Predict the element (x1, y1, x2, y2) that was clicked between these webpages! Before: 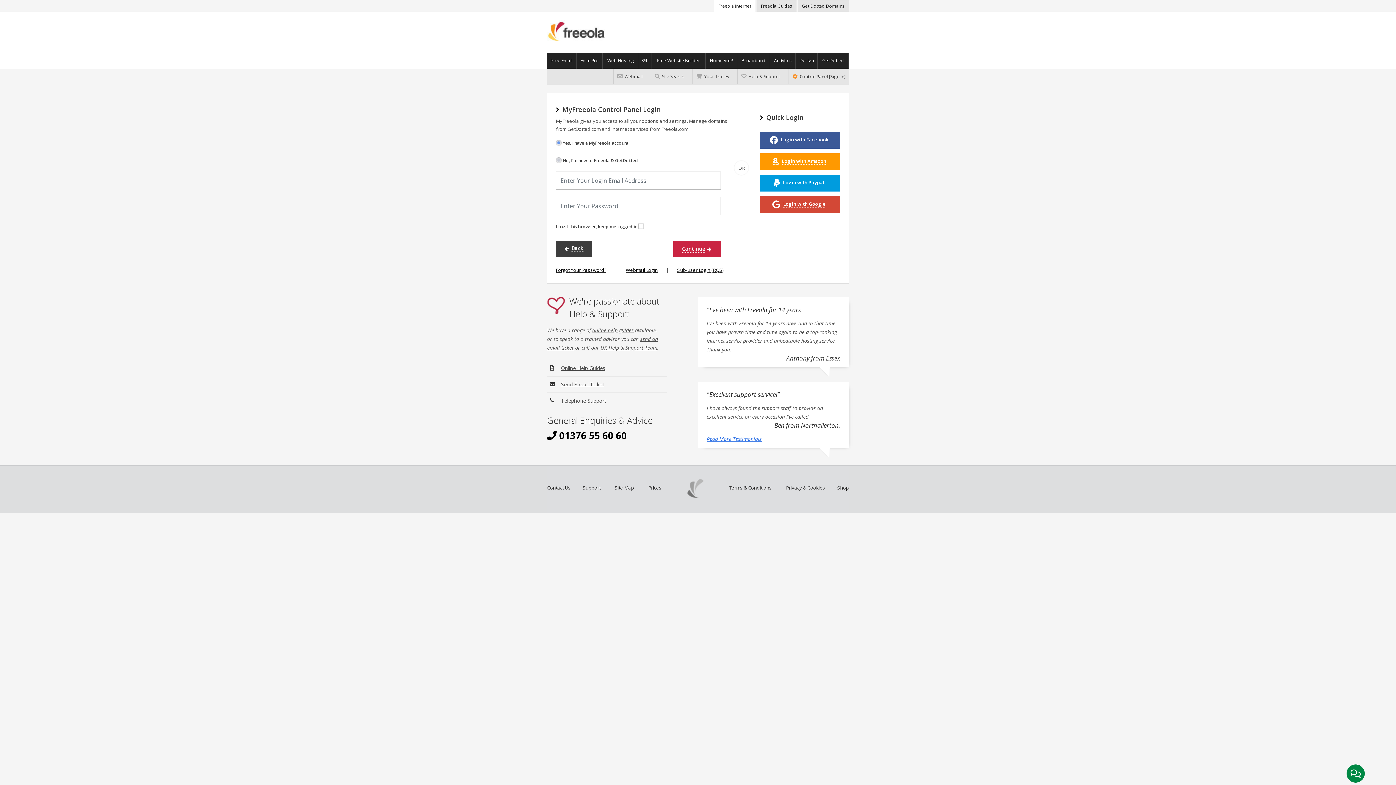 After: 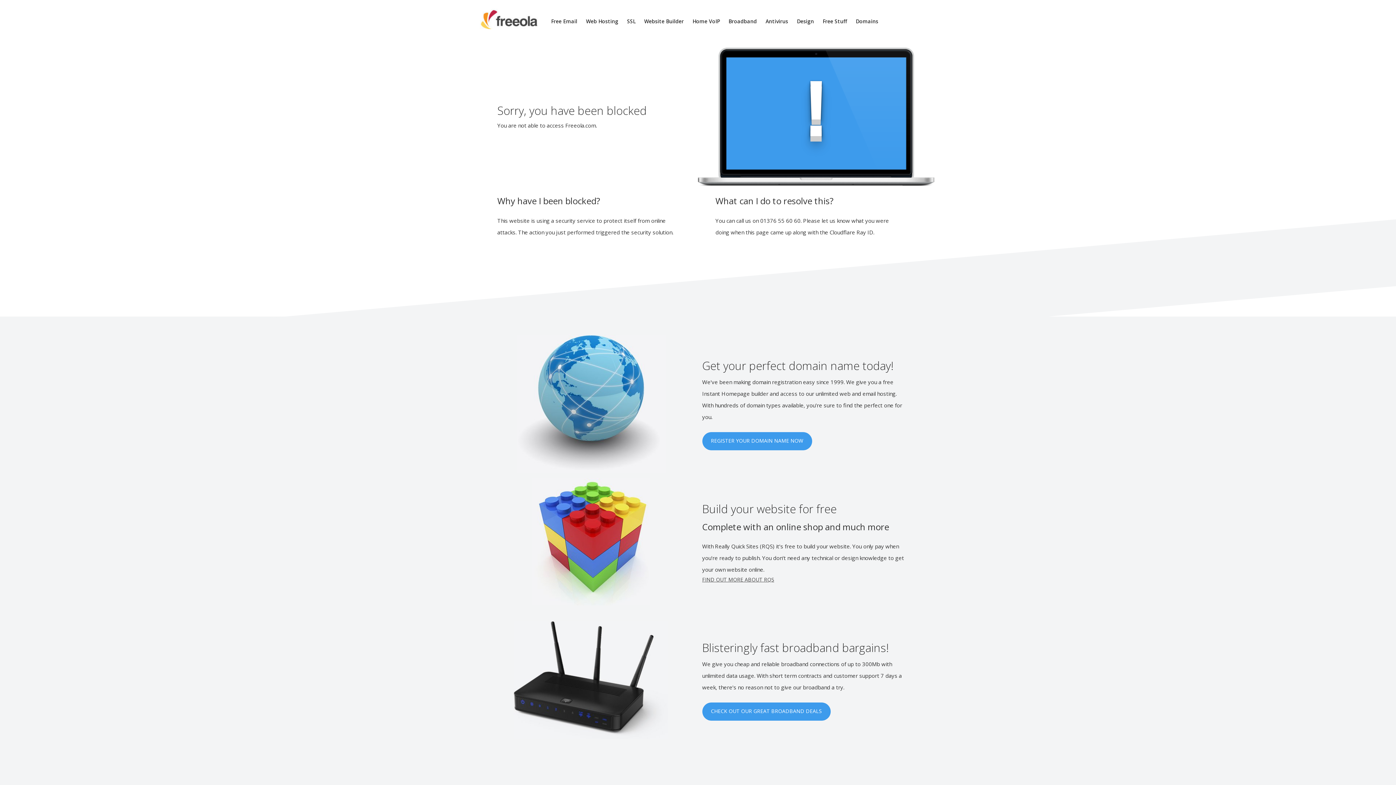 Action: label: Terms & Conditions bbox: (722, 484, 778, 491)